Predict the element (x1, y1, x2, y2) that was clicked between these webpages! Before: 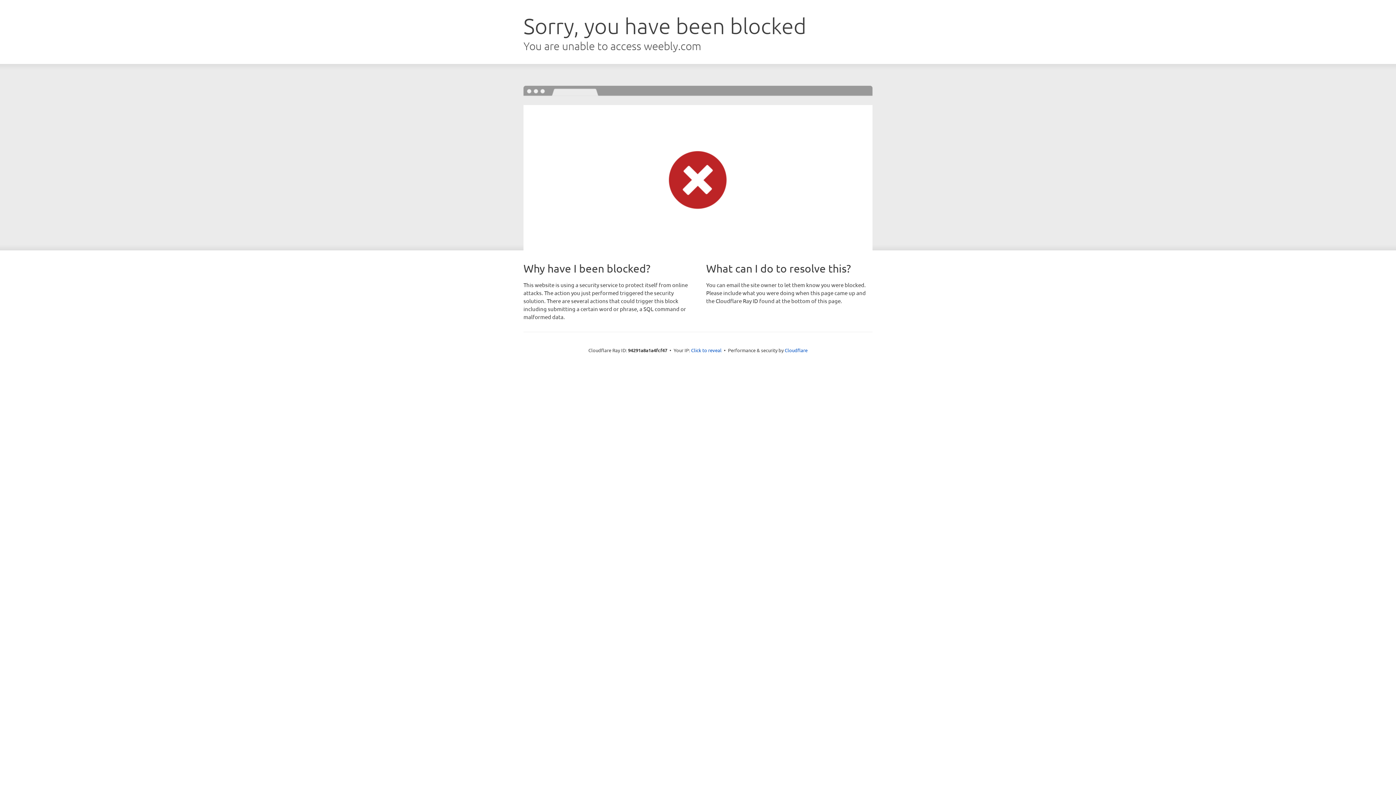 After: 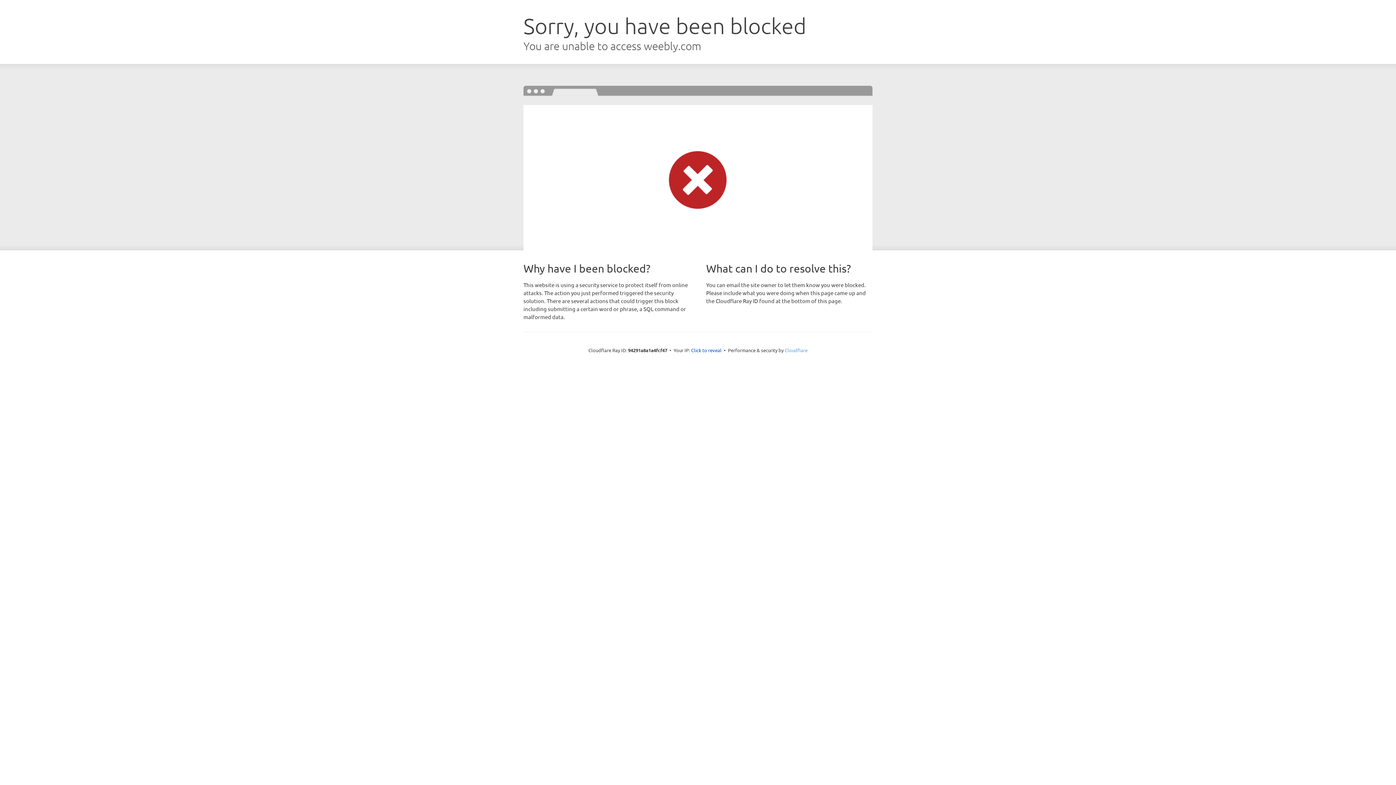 Action: label: Cloudflare bbox: (784, 347, 807, 353)